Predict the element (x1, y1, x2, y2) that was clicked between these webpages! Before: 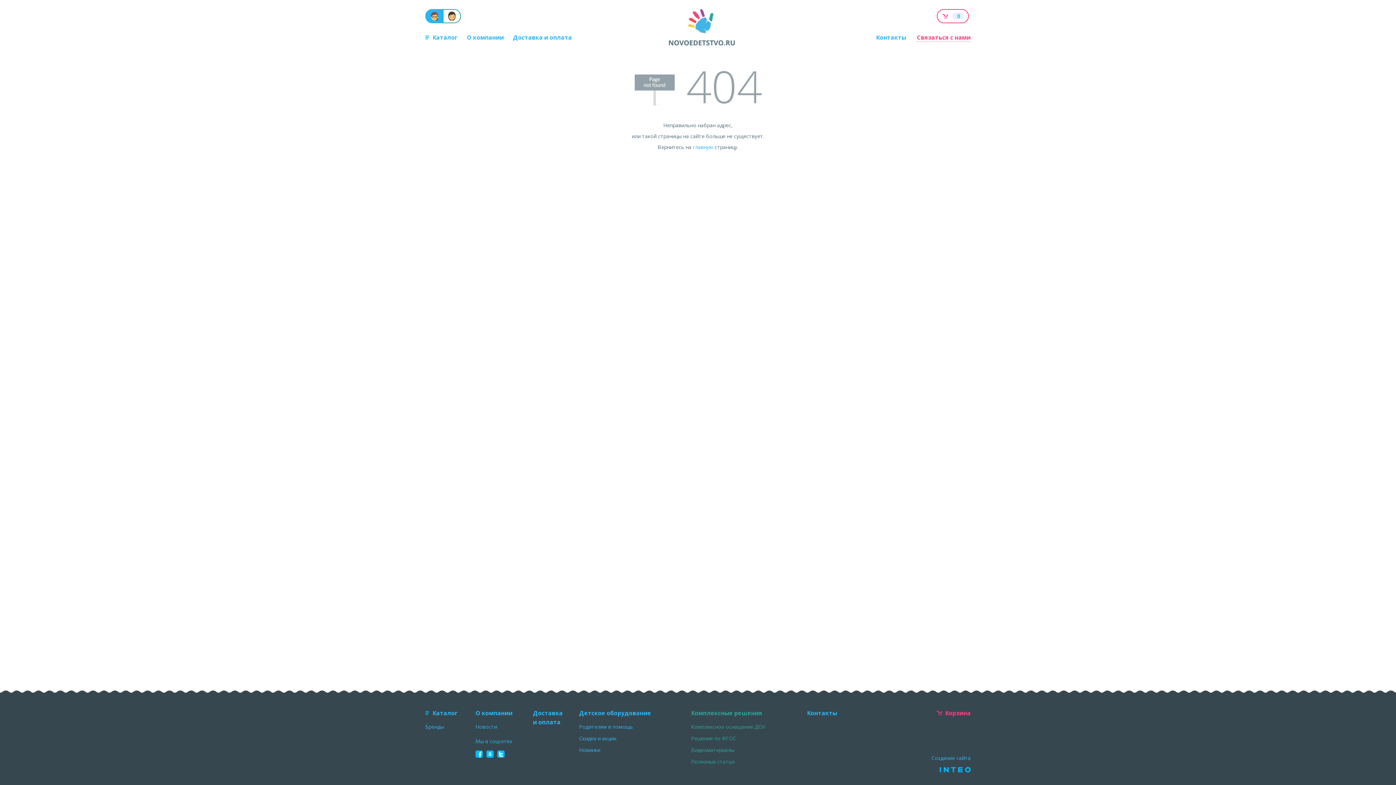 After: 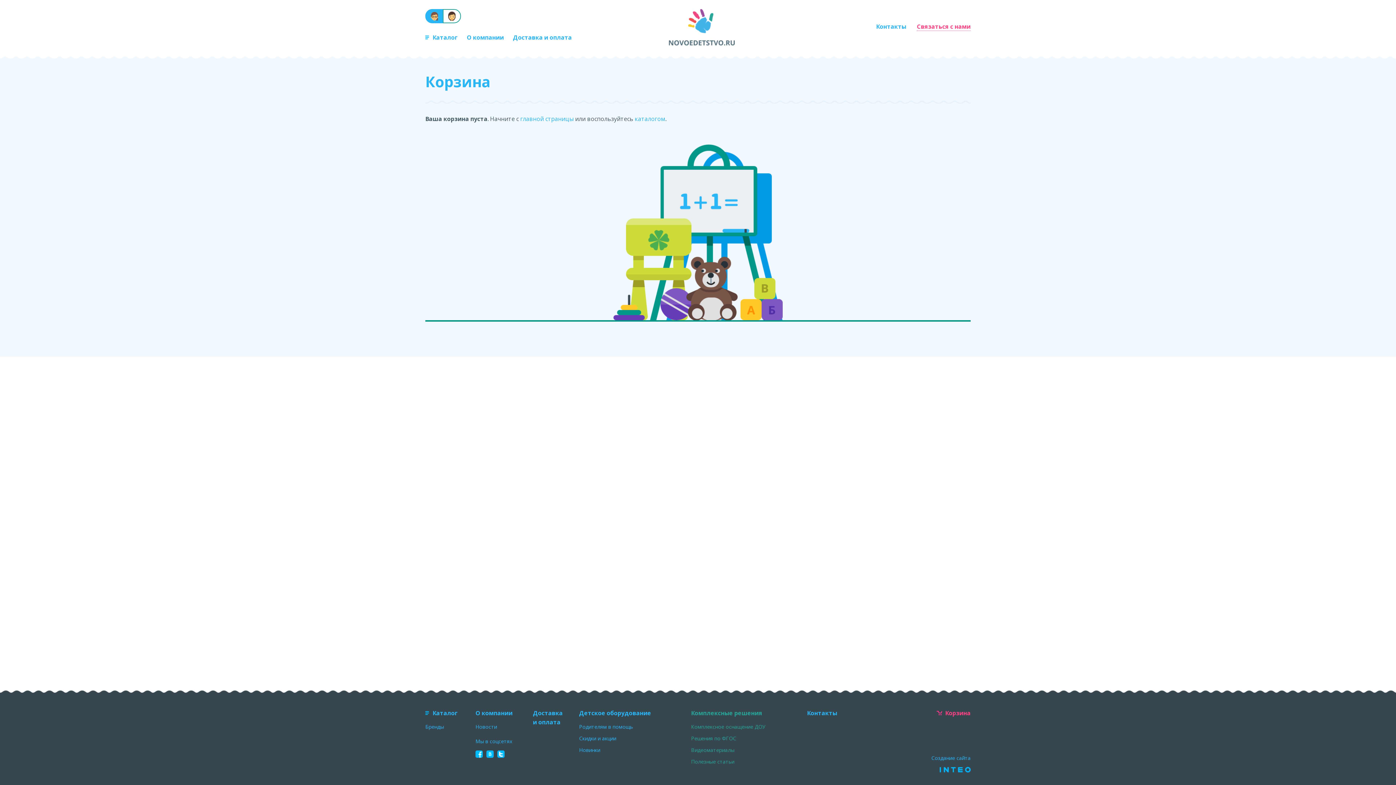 Action: bbox: (936, 709, 970, 718) label: Корзина